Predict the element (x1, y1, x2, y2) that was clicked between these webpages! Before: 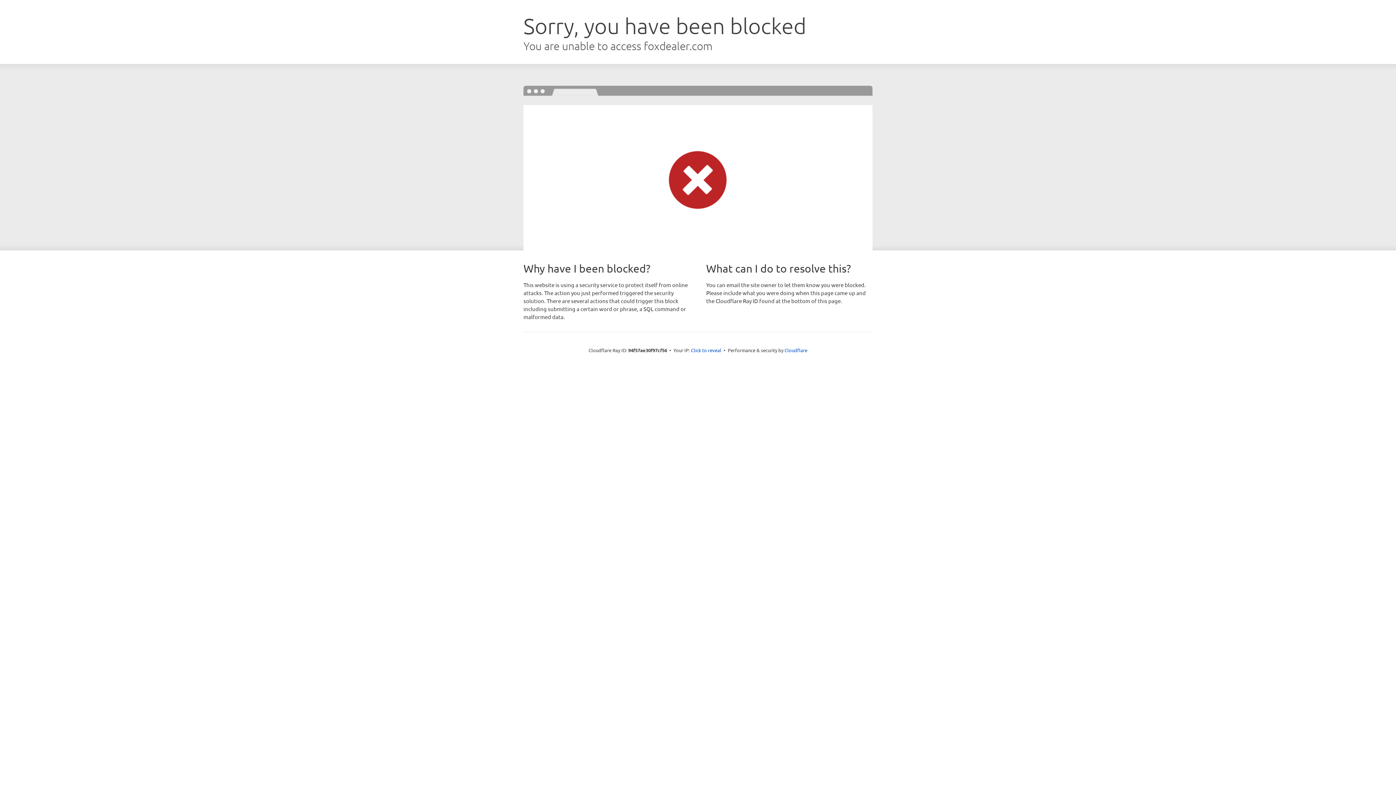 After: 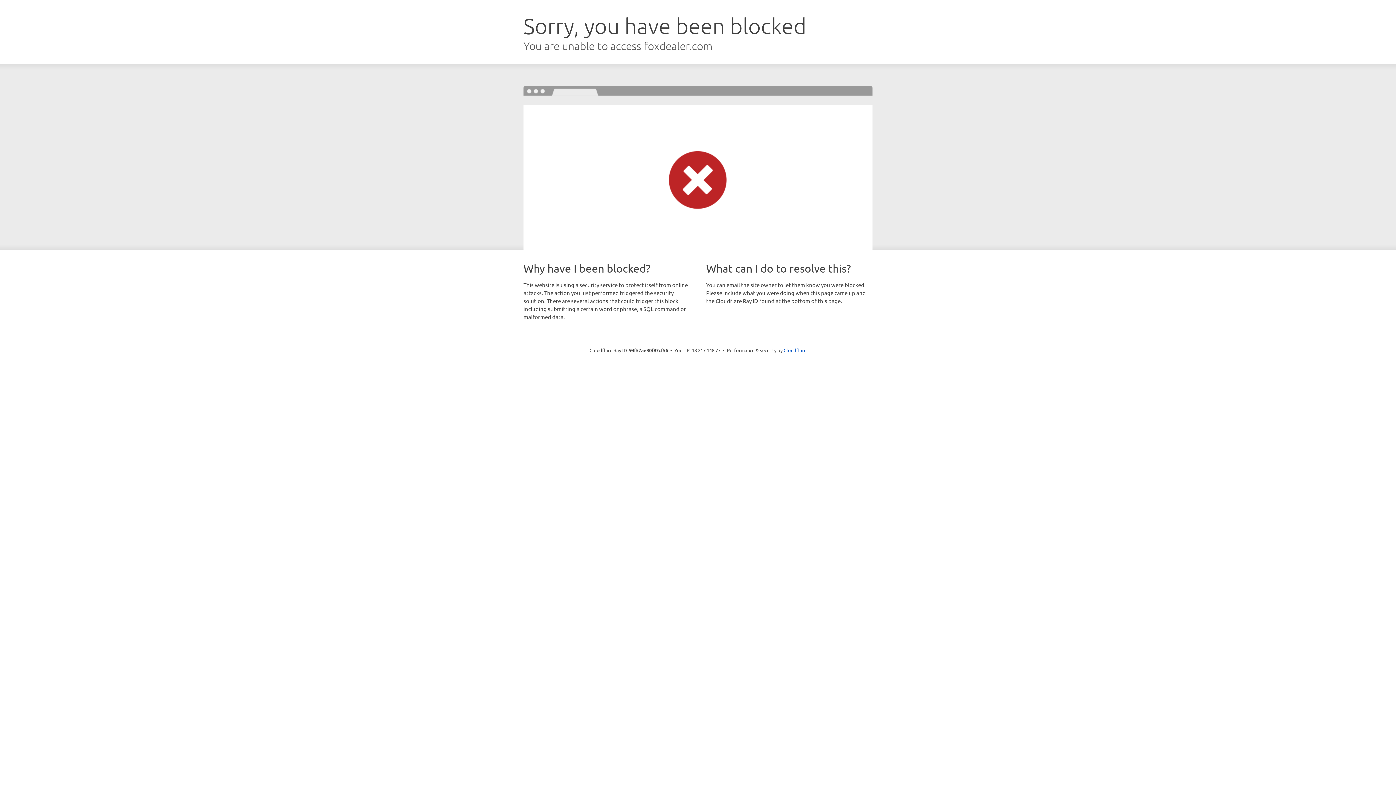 Action: label: Click to reveal bbox: (691, 346, 721, 353)